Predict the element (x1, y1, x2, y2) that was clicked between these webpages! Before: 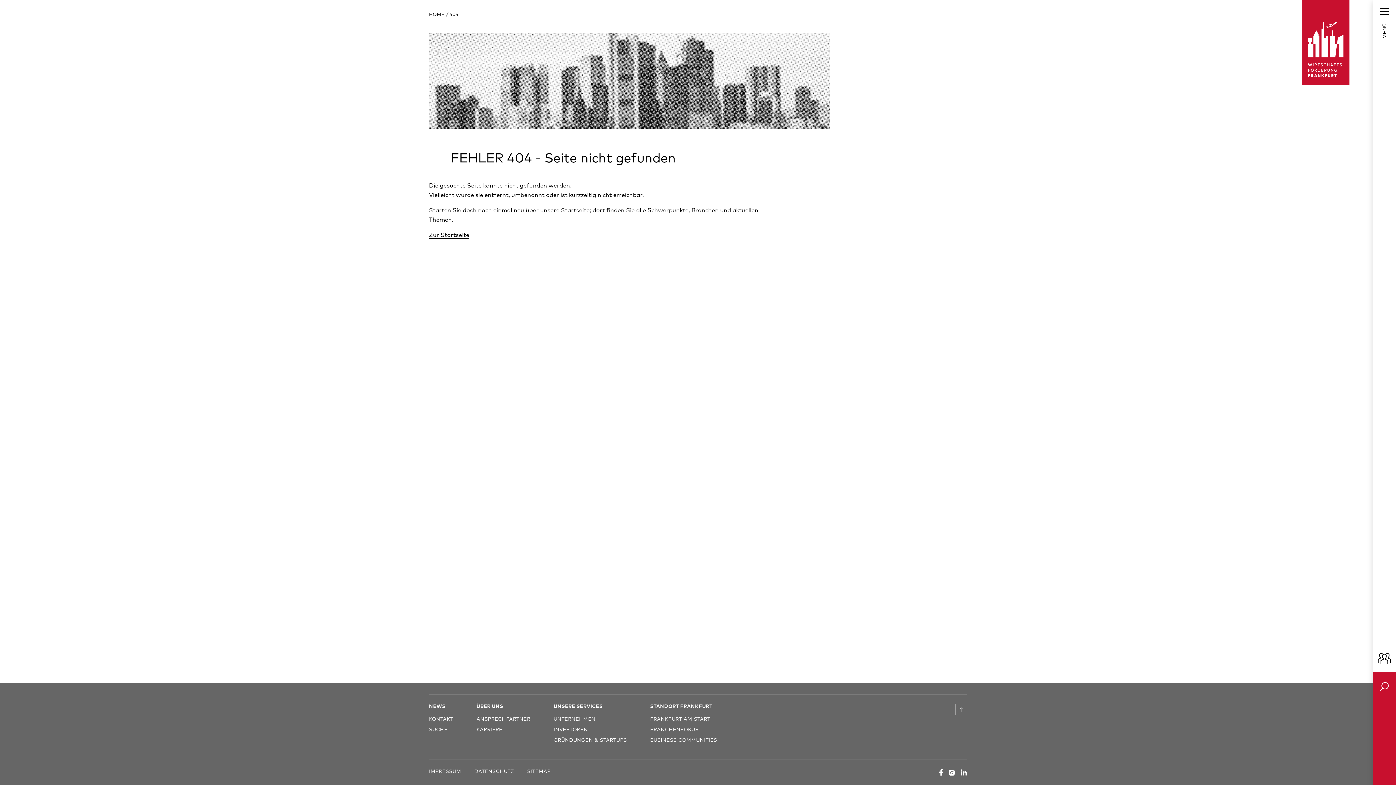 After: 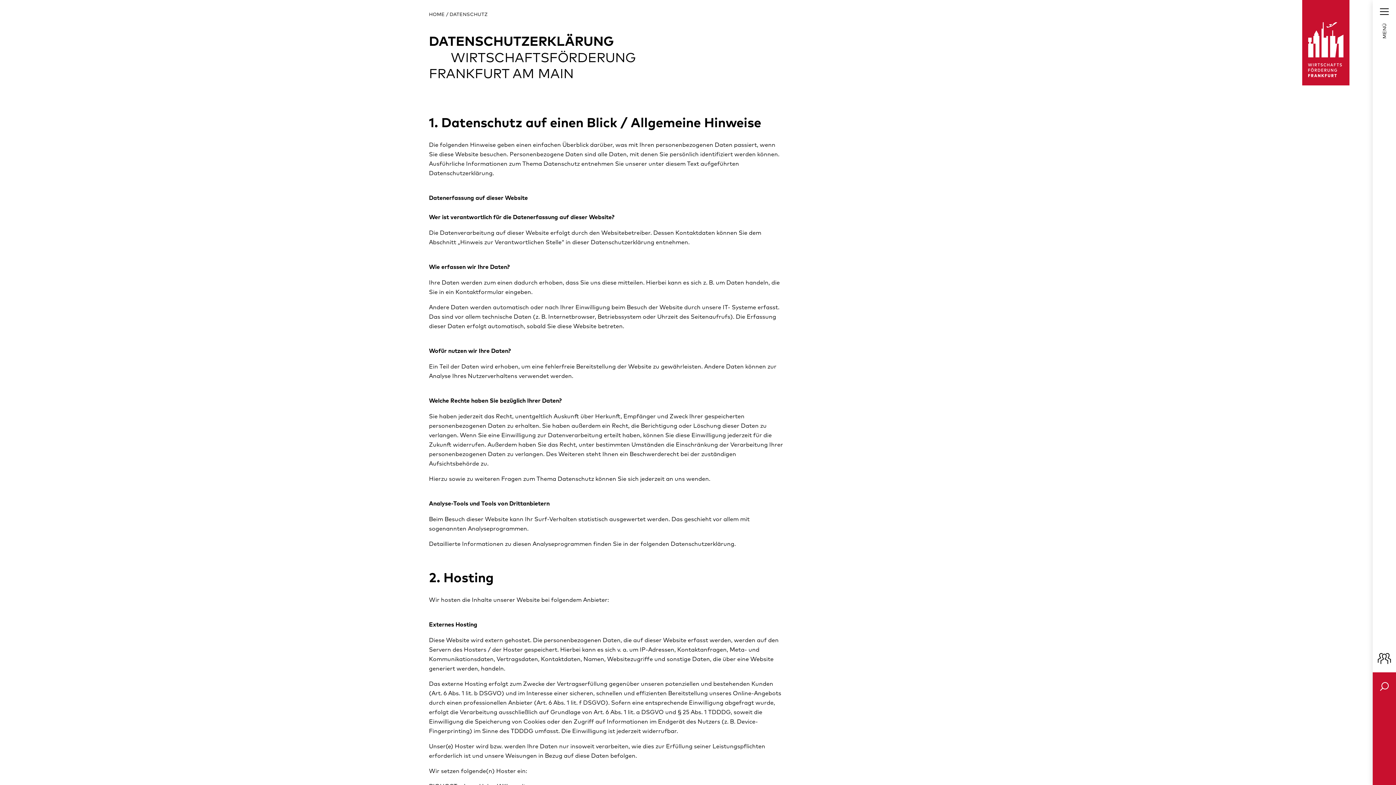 Action: label: DATENSCHUTZ bbox: (474, 768, 527, 774)